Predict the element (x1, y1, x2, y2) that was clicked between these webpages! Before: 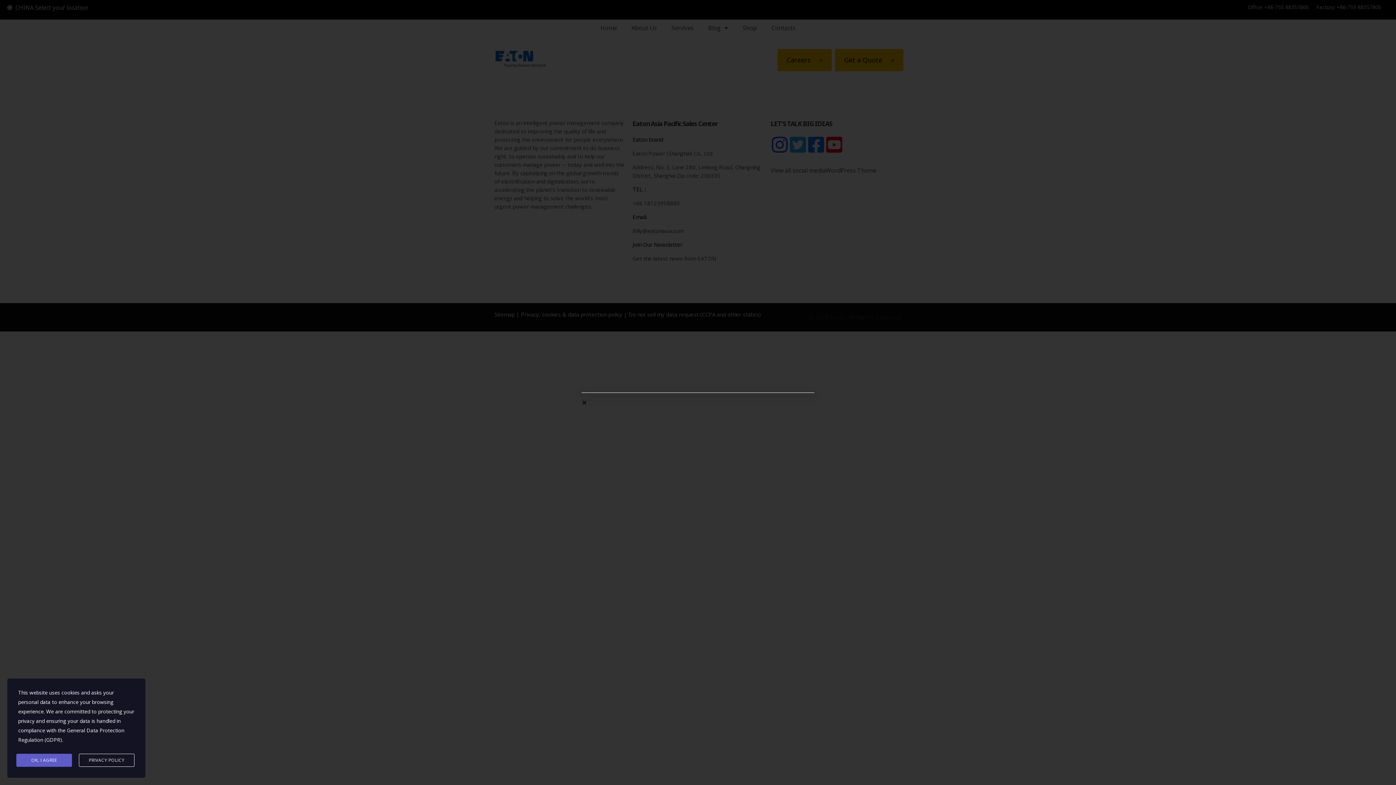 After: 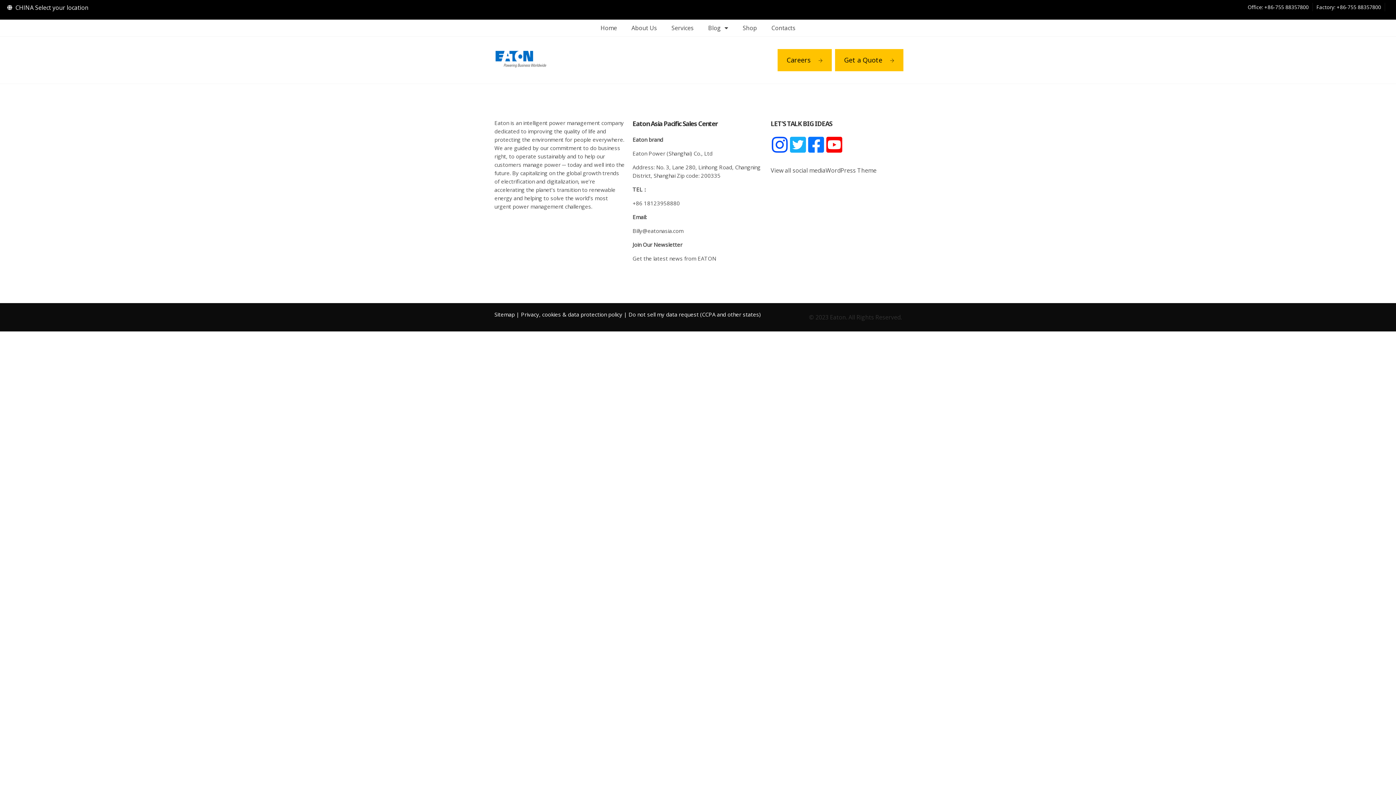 Action: label: OK, I AGREE bbox: (16, 754, 72, 767)